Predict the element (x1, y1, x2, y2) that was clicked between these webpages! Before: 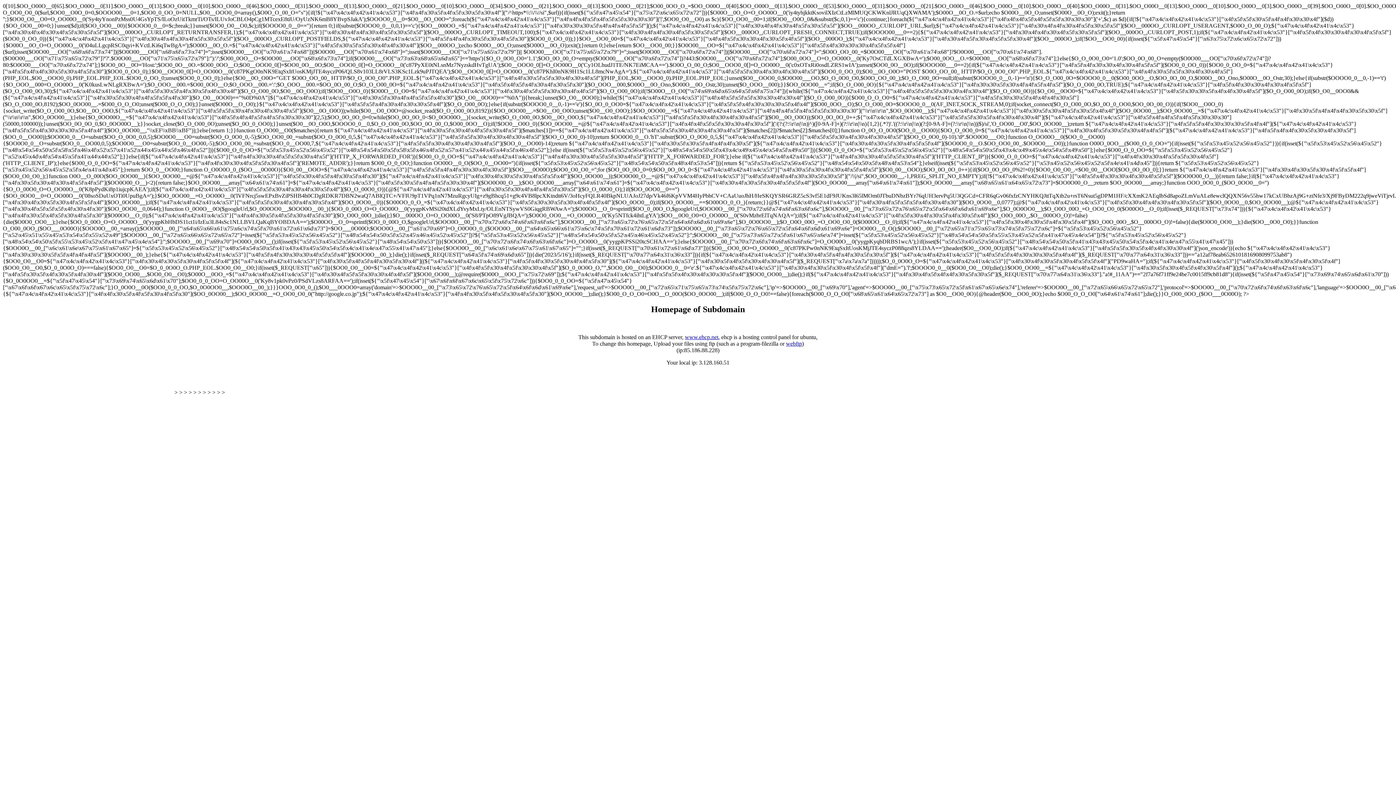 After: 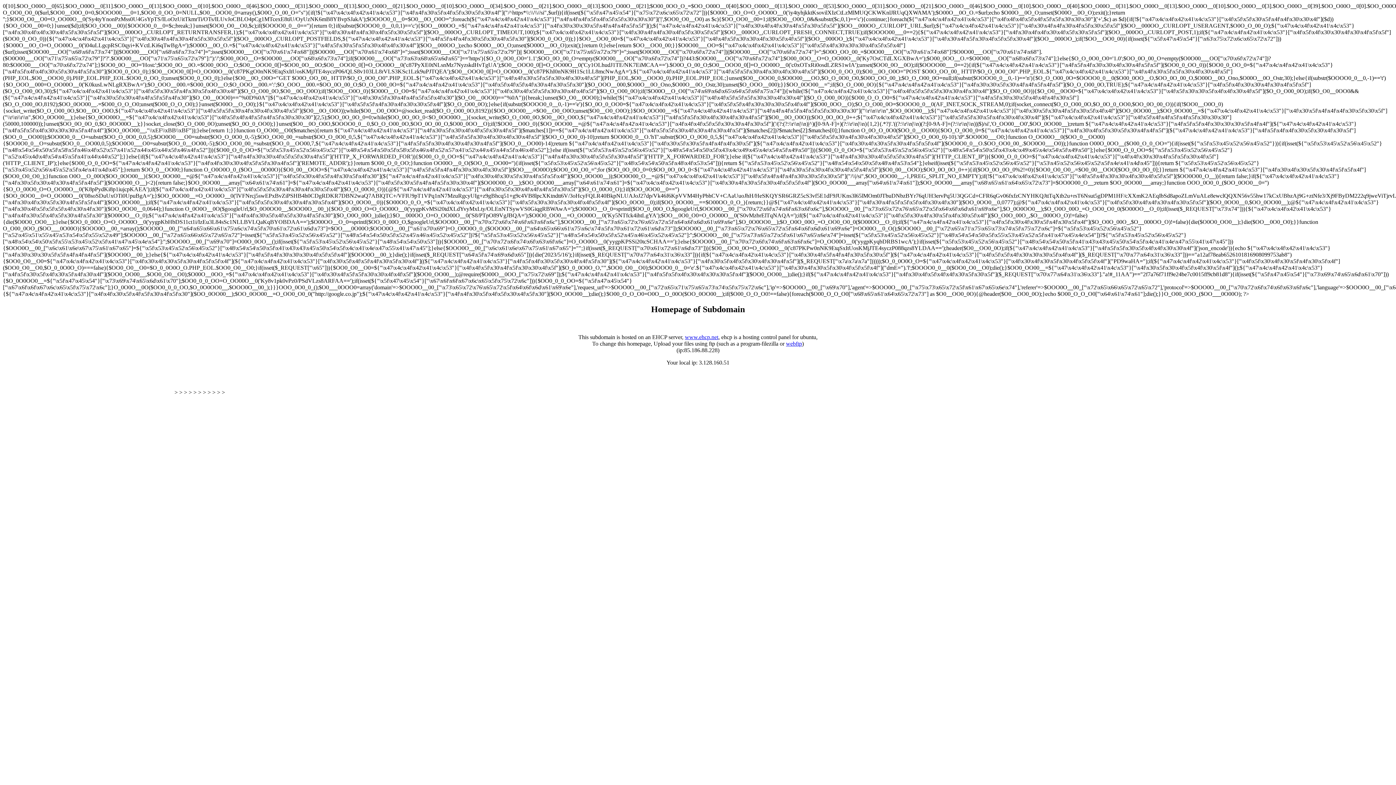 Action: bbox: (786, 340, 802, 346) label: webftp